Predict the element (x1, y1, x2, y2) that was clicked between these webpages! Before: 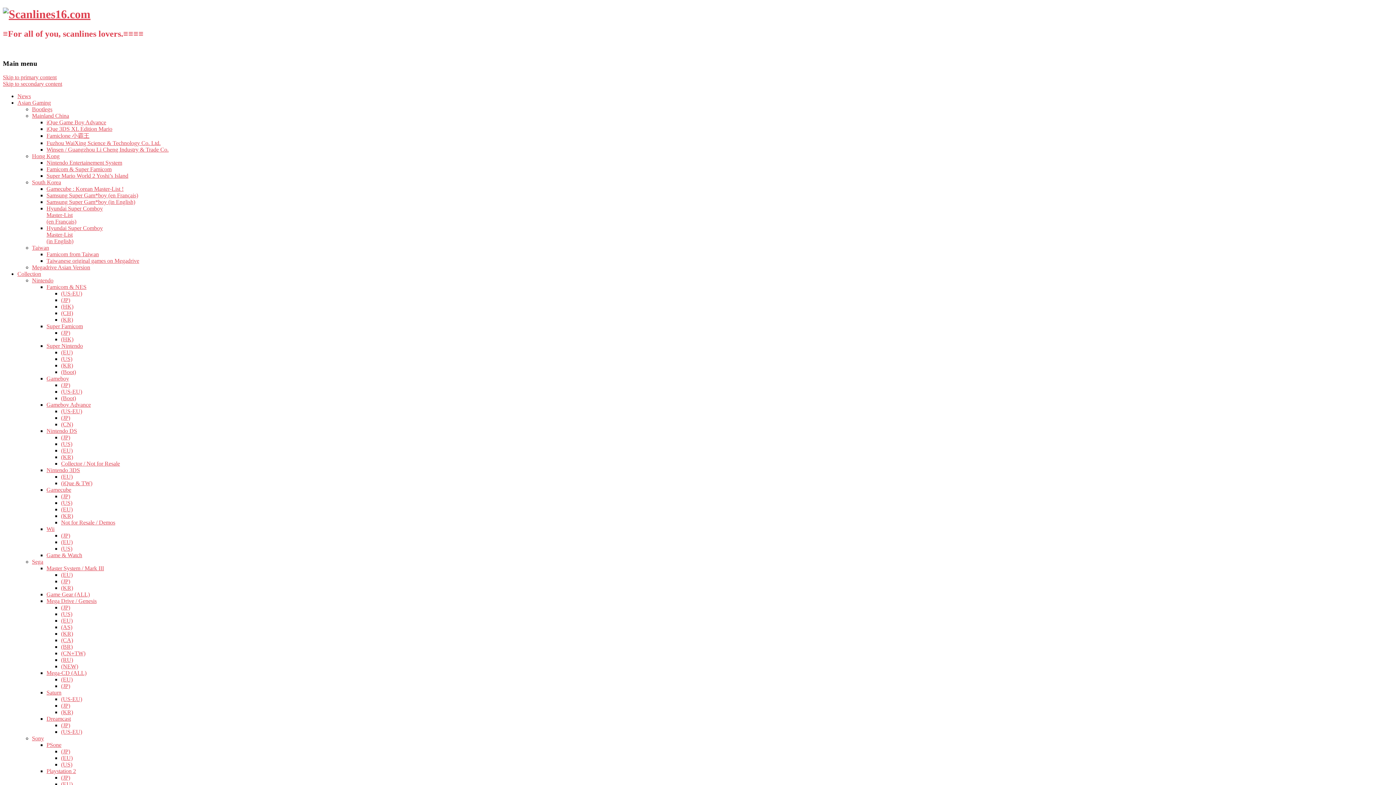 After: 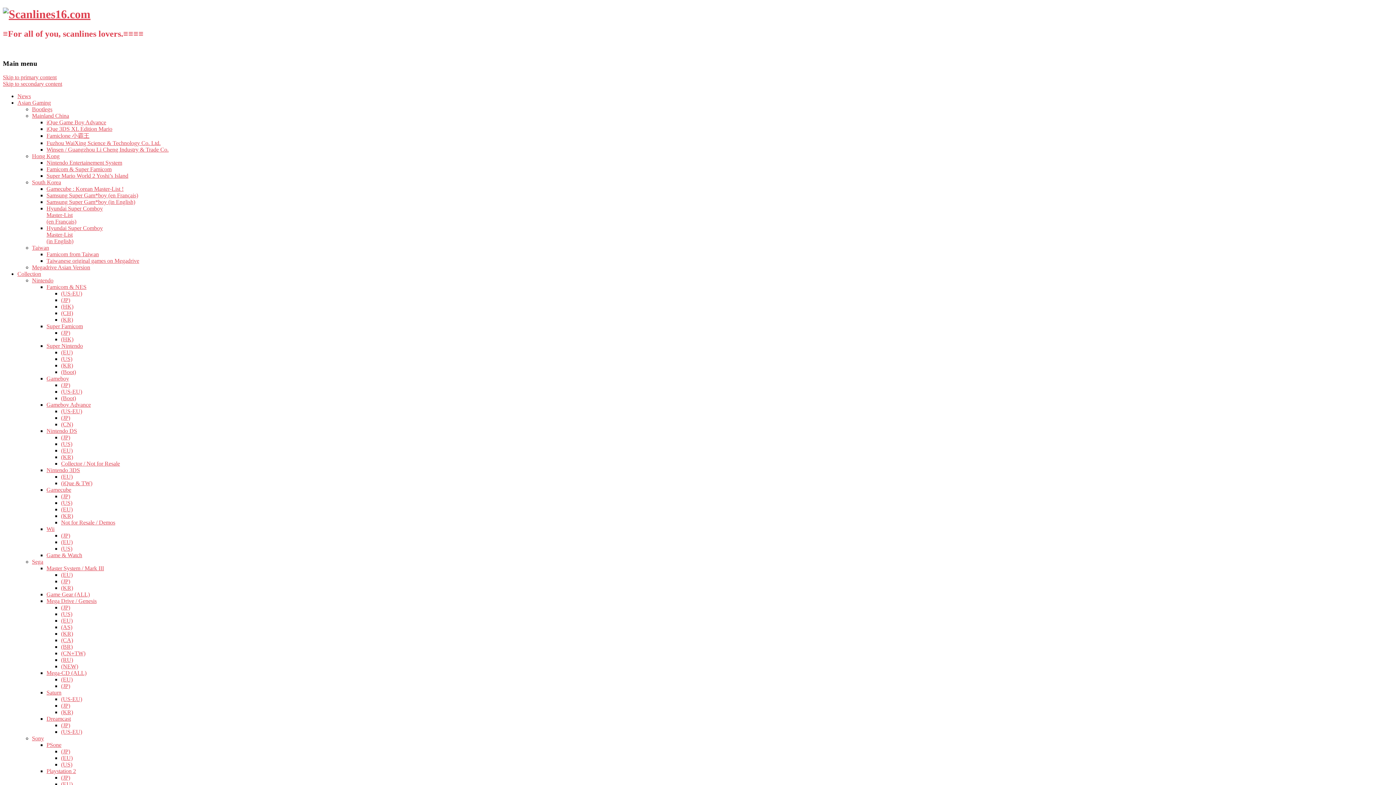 Action: label: Taiwan bbox: (32, 244, 49, 250)